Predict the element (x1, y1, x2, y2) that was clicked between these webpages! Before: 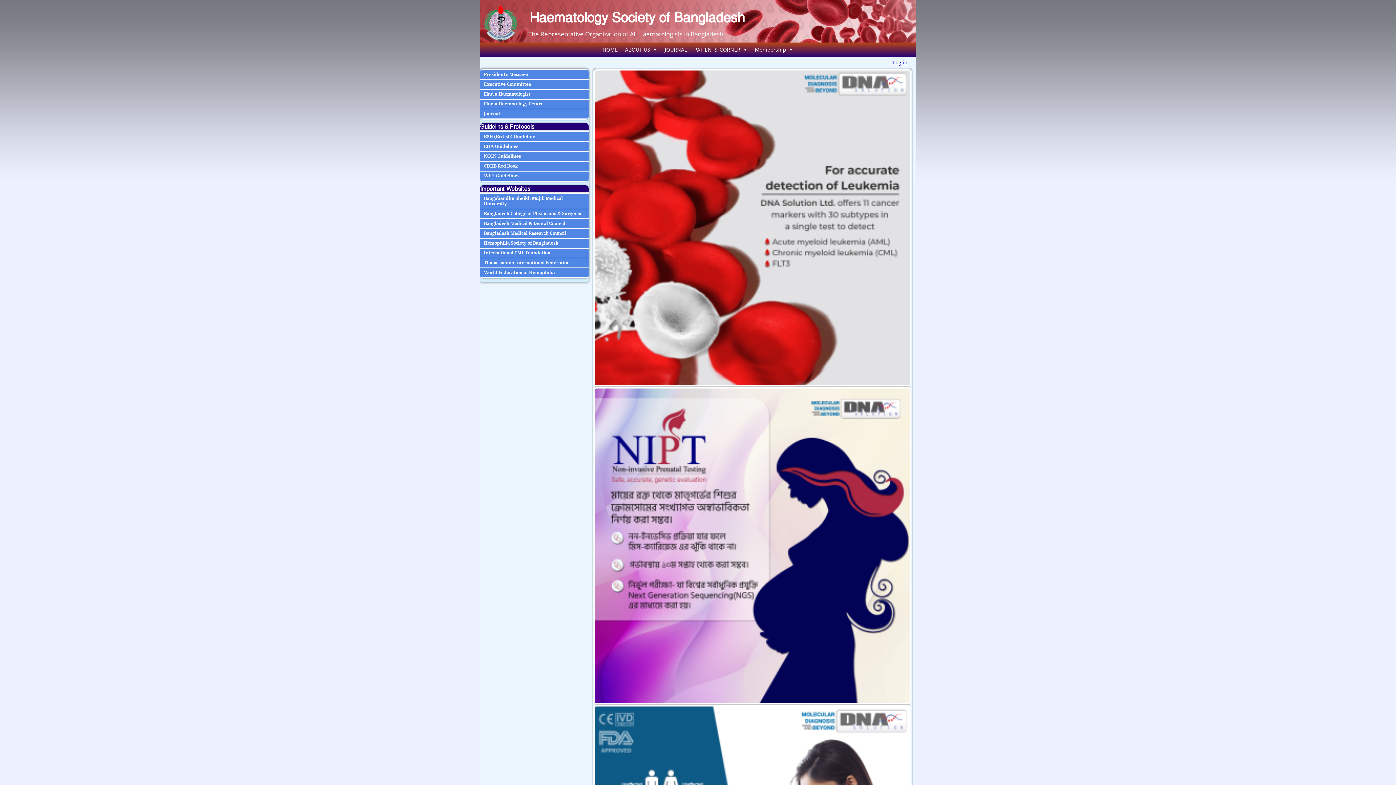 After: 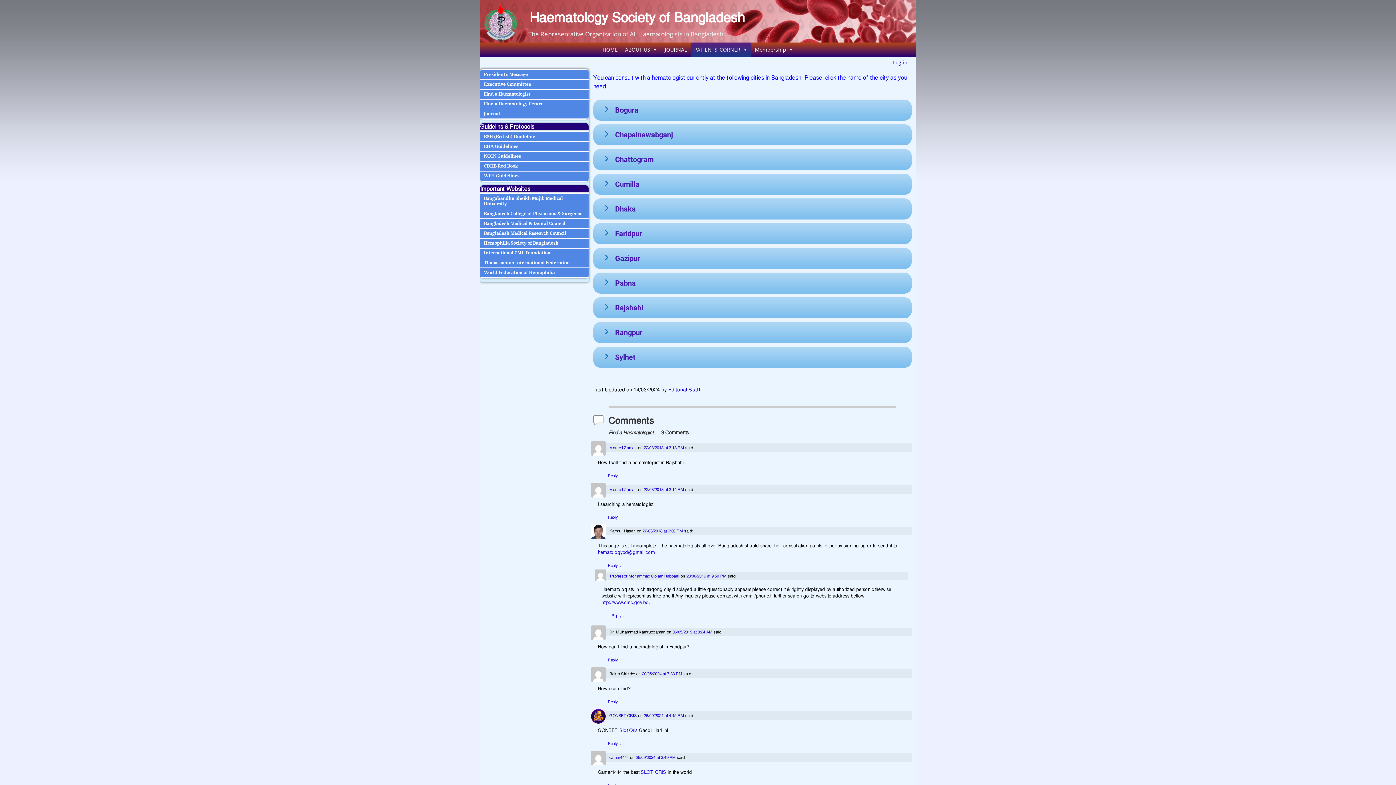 Action: label: Find a Haematologist bbox: (480, 89, 588, 98)